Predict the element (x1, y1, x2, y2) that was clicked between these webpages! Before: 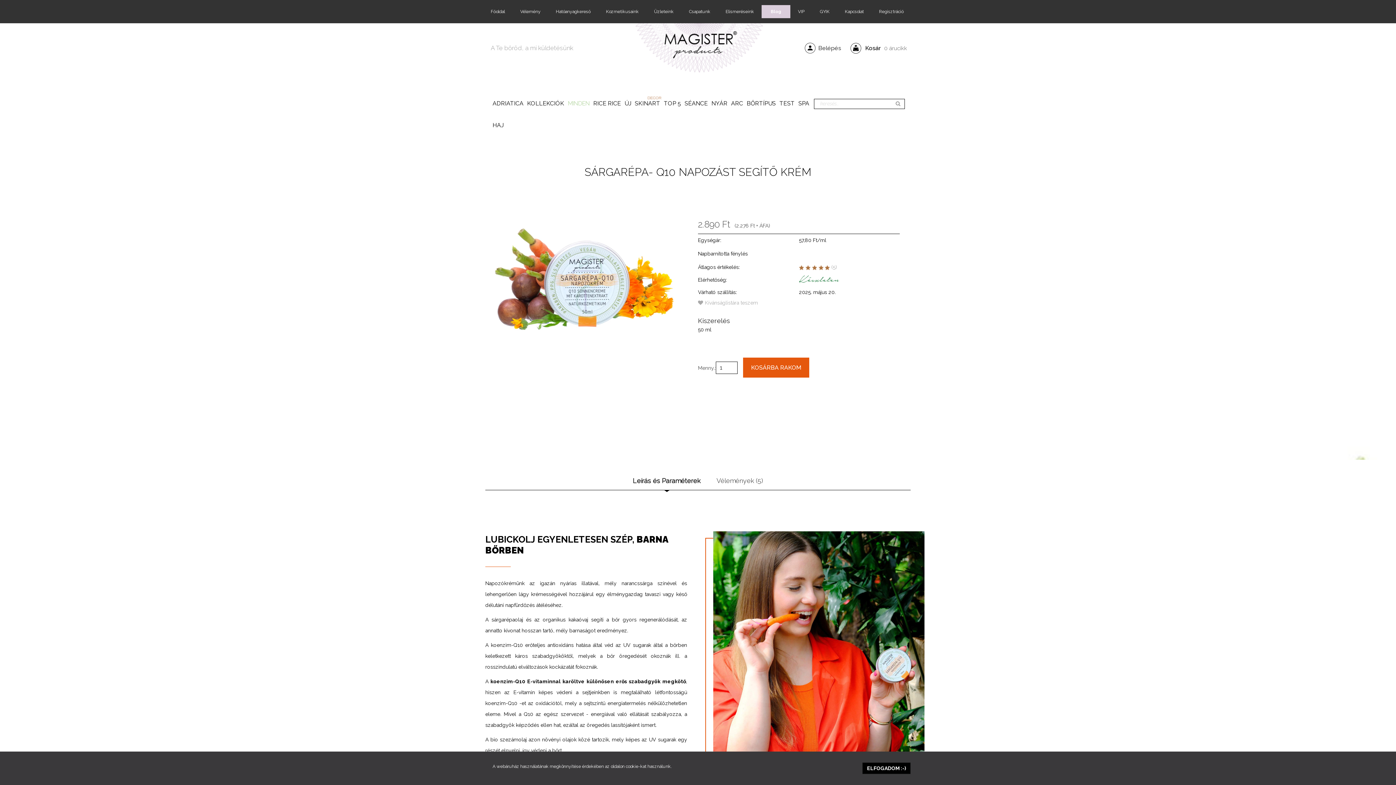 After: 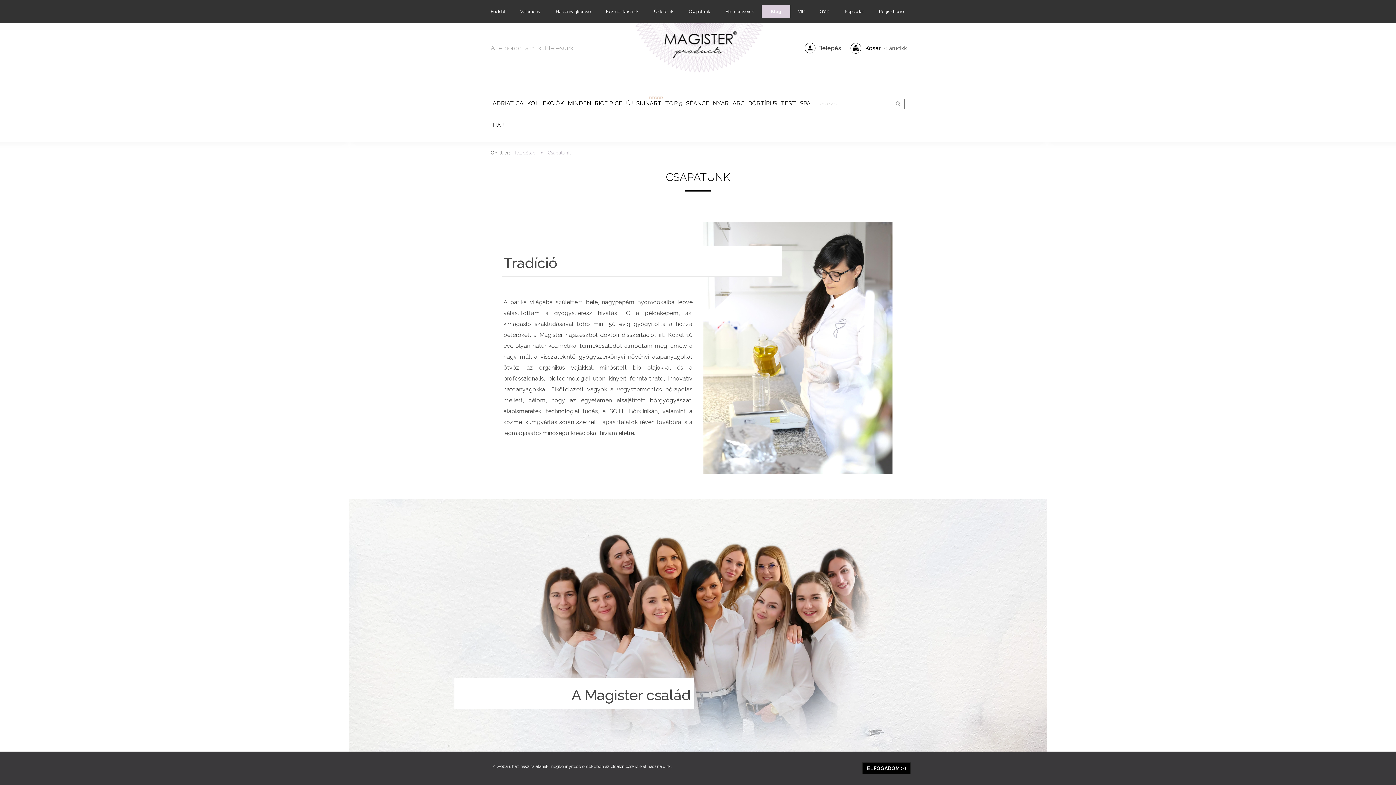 Action: bbox: (681, 7, 718, 16) label: Csapatunk